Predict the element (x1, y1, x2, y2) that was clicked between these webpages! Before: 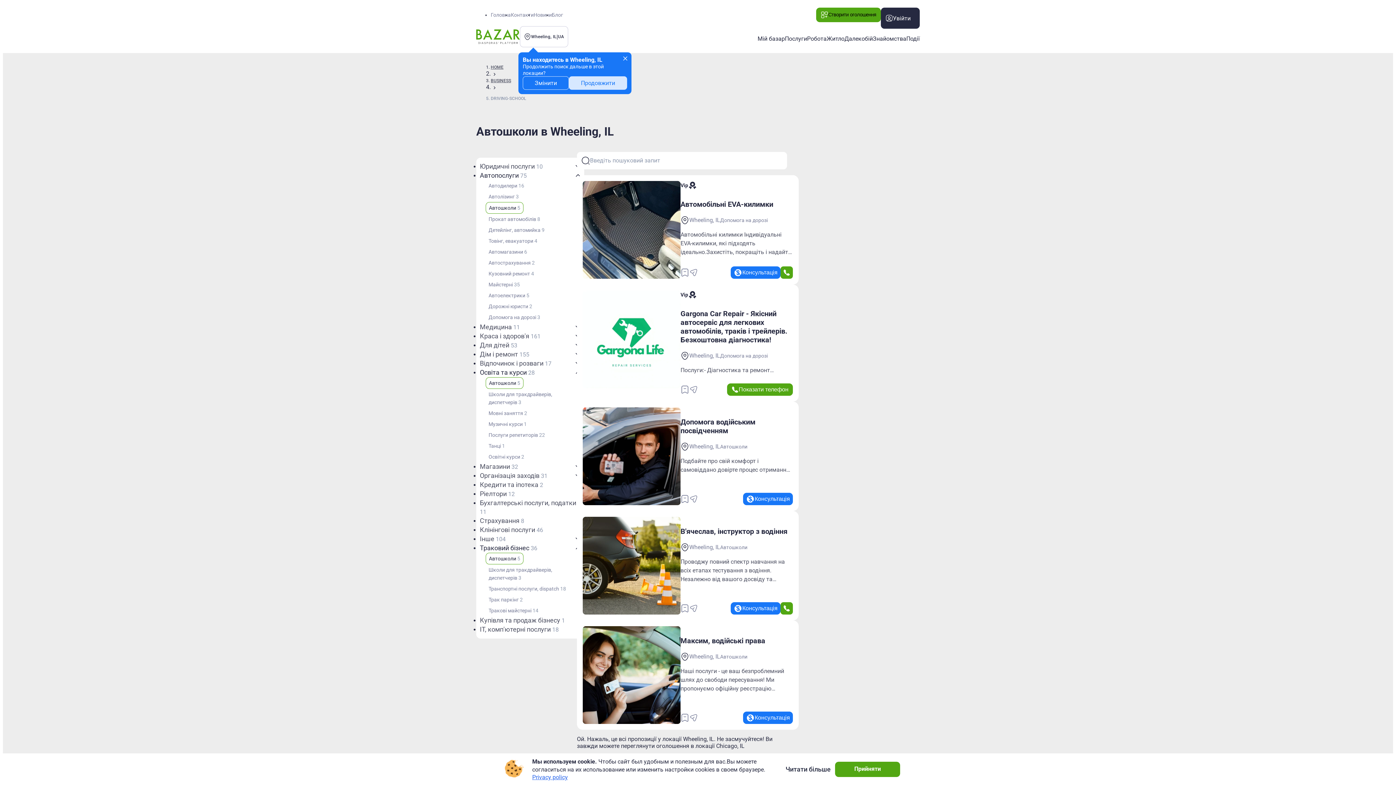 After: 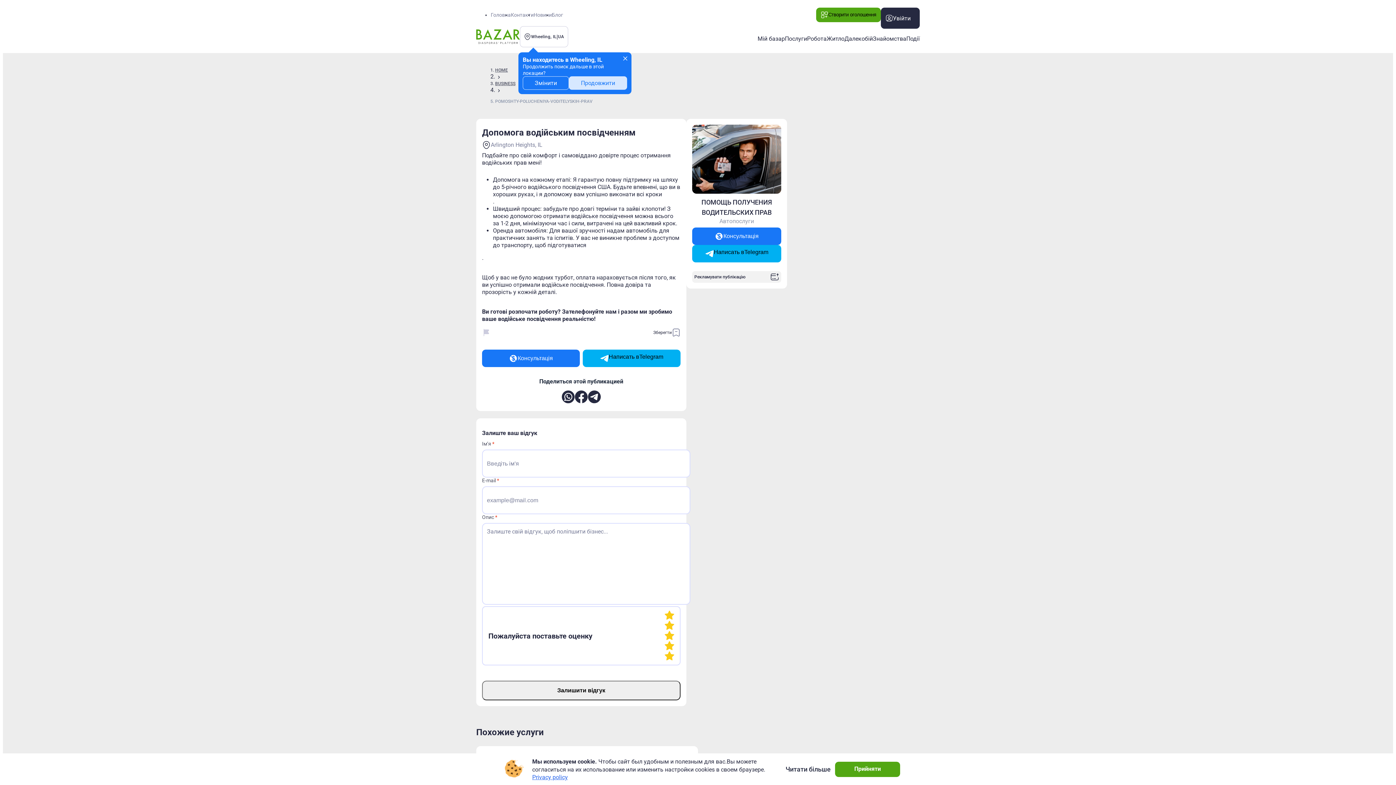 Action: label: Допомога водійським посвідченням bbox: (680, 417, 755, 435)